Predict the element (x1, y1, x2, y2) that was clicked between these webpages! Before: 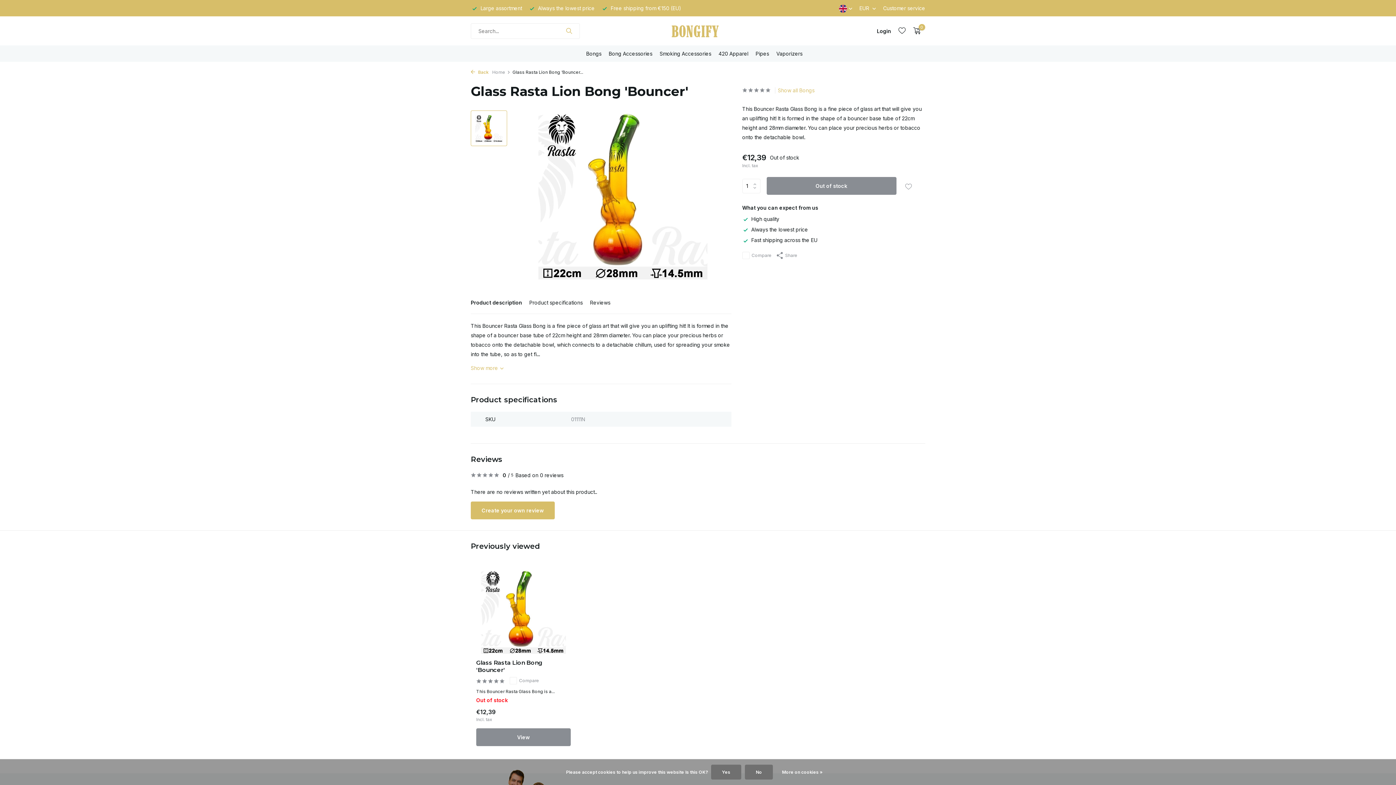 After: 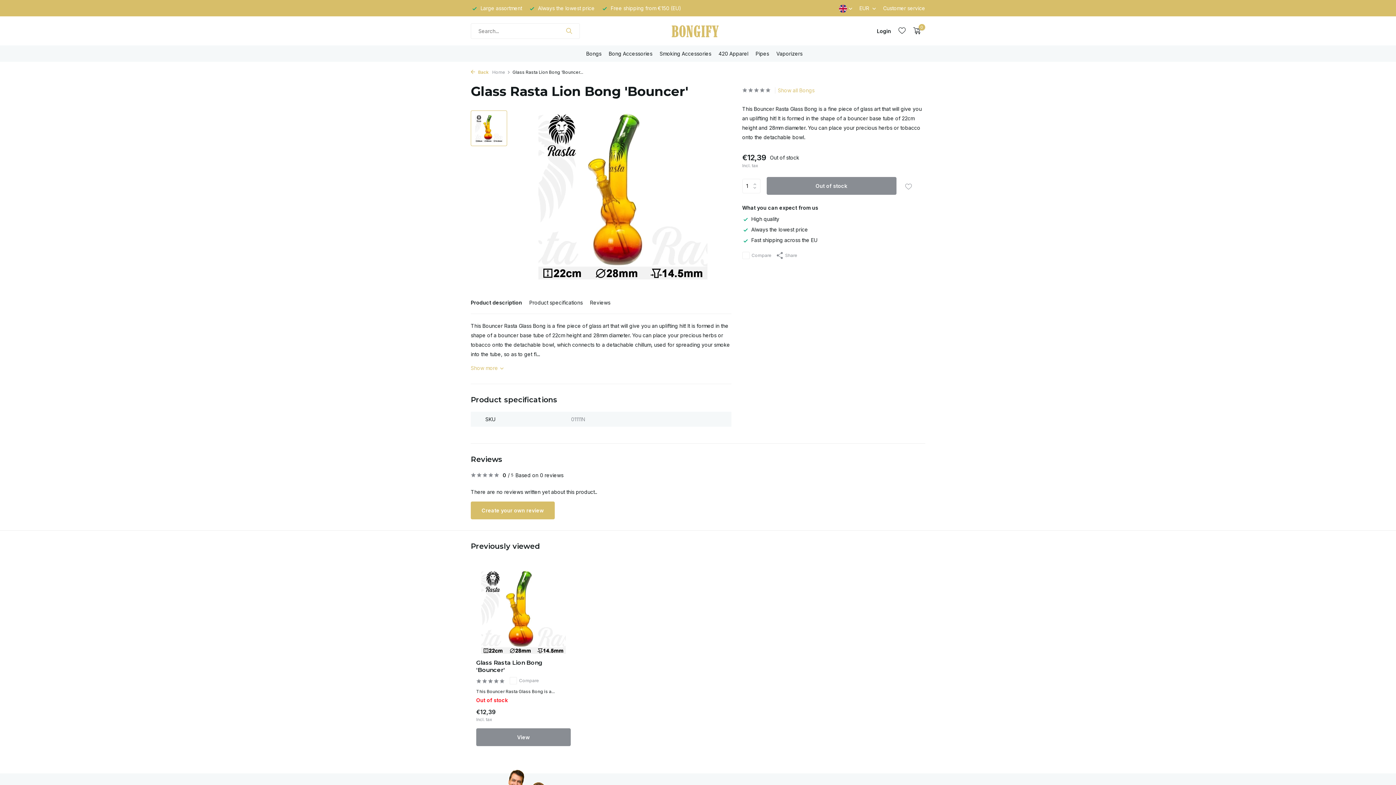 Action: label: No bbox: (745, 765, 773, 780)